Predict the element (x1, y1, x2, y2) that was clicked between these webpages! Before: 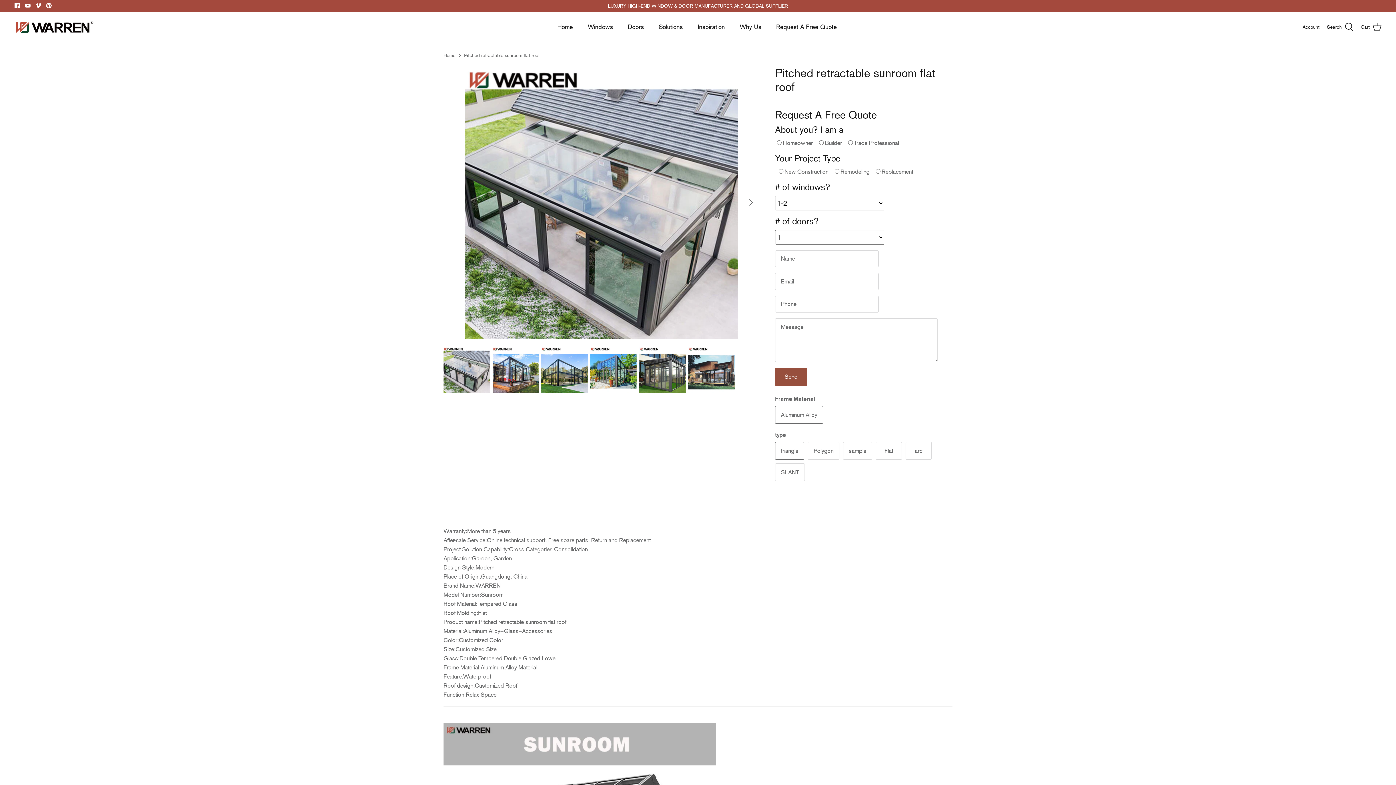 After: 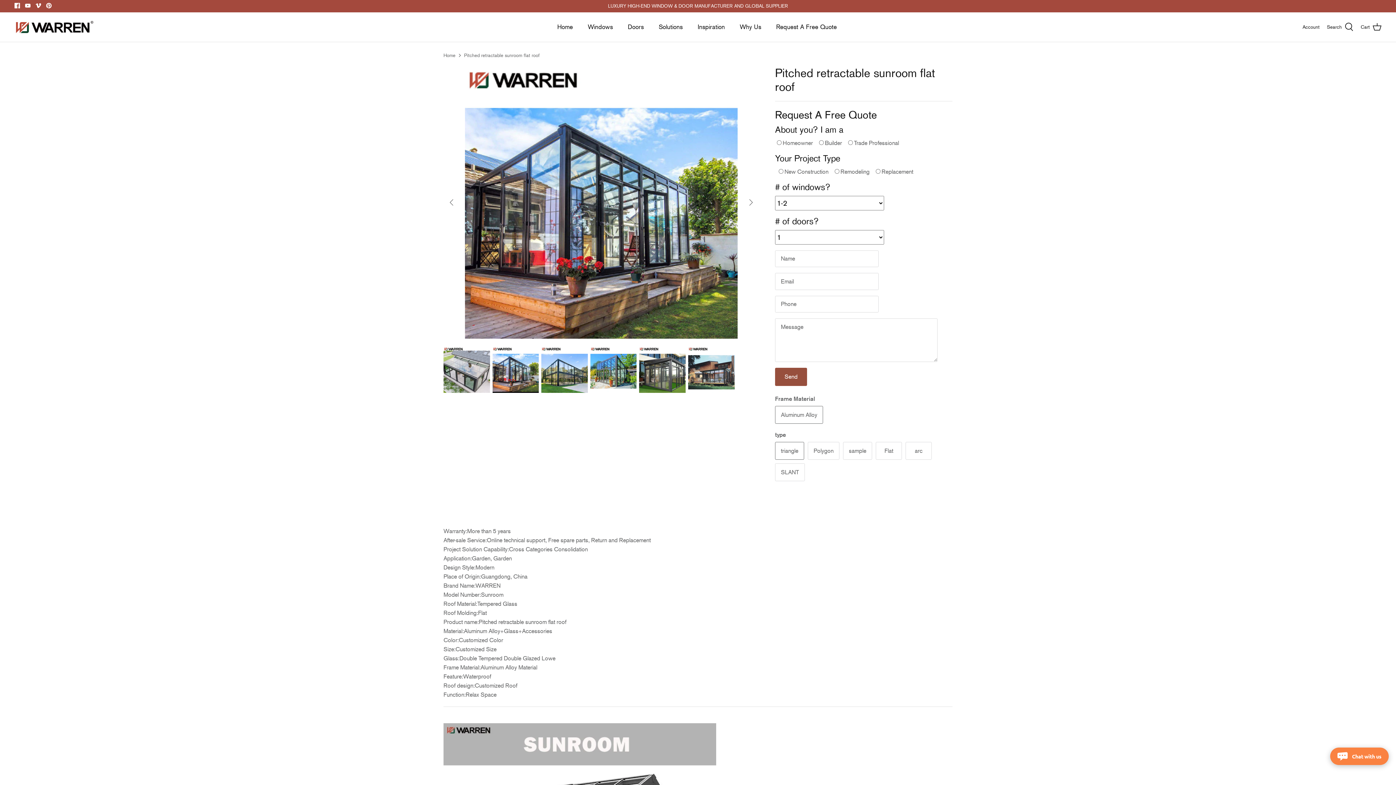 Action: bbox: (743, 194, 759, 210) label: Next